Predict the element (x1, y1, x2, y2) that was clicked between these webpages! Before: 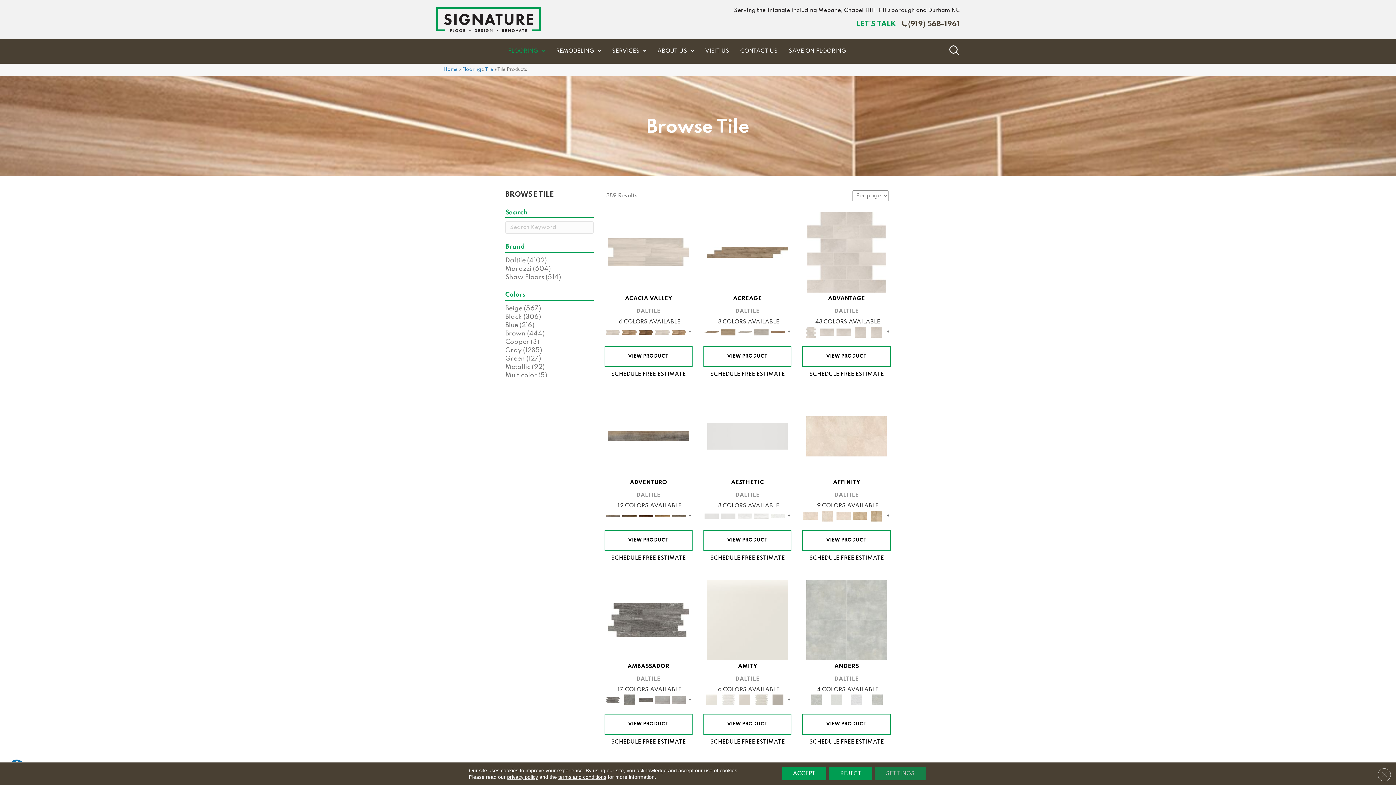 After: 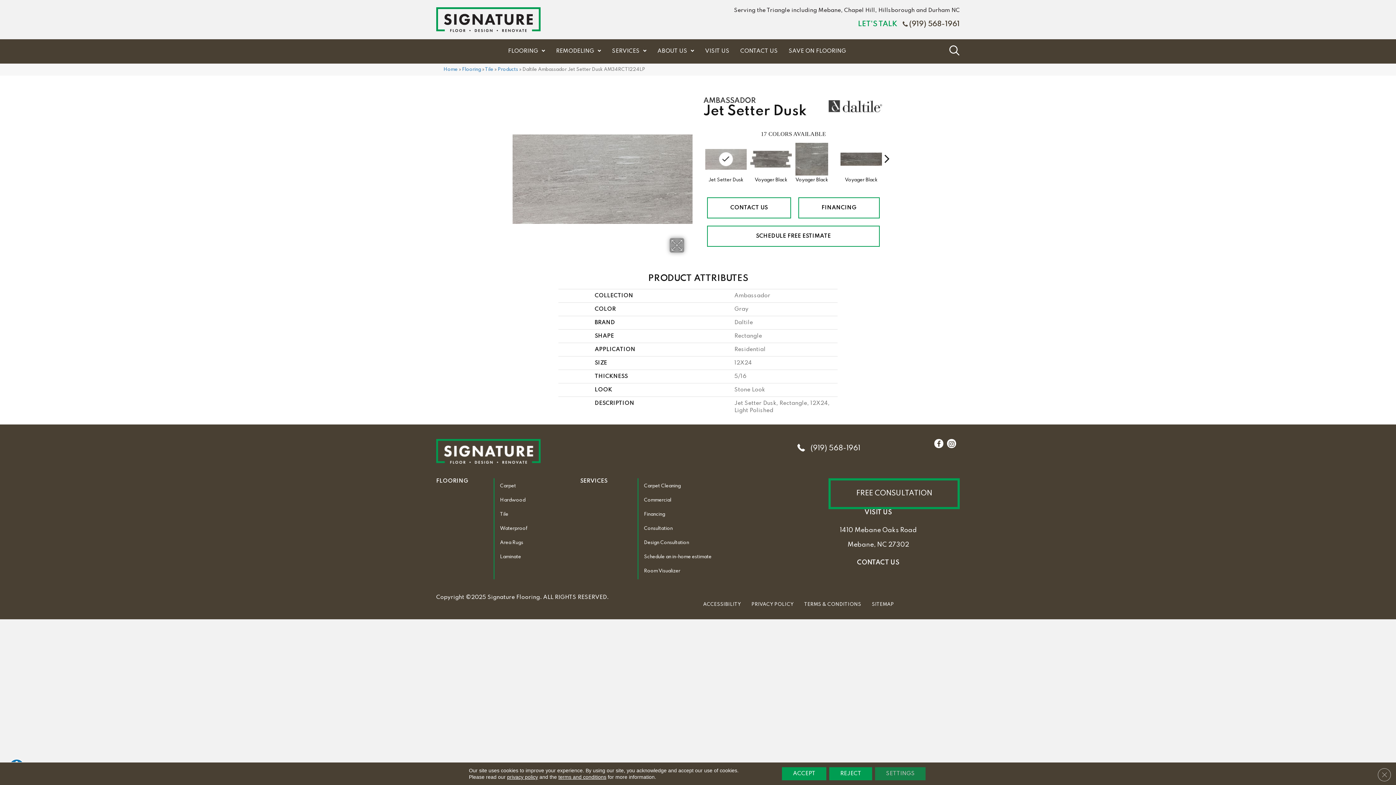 Action: bbox: (655, 694, 669, 705)